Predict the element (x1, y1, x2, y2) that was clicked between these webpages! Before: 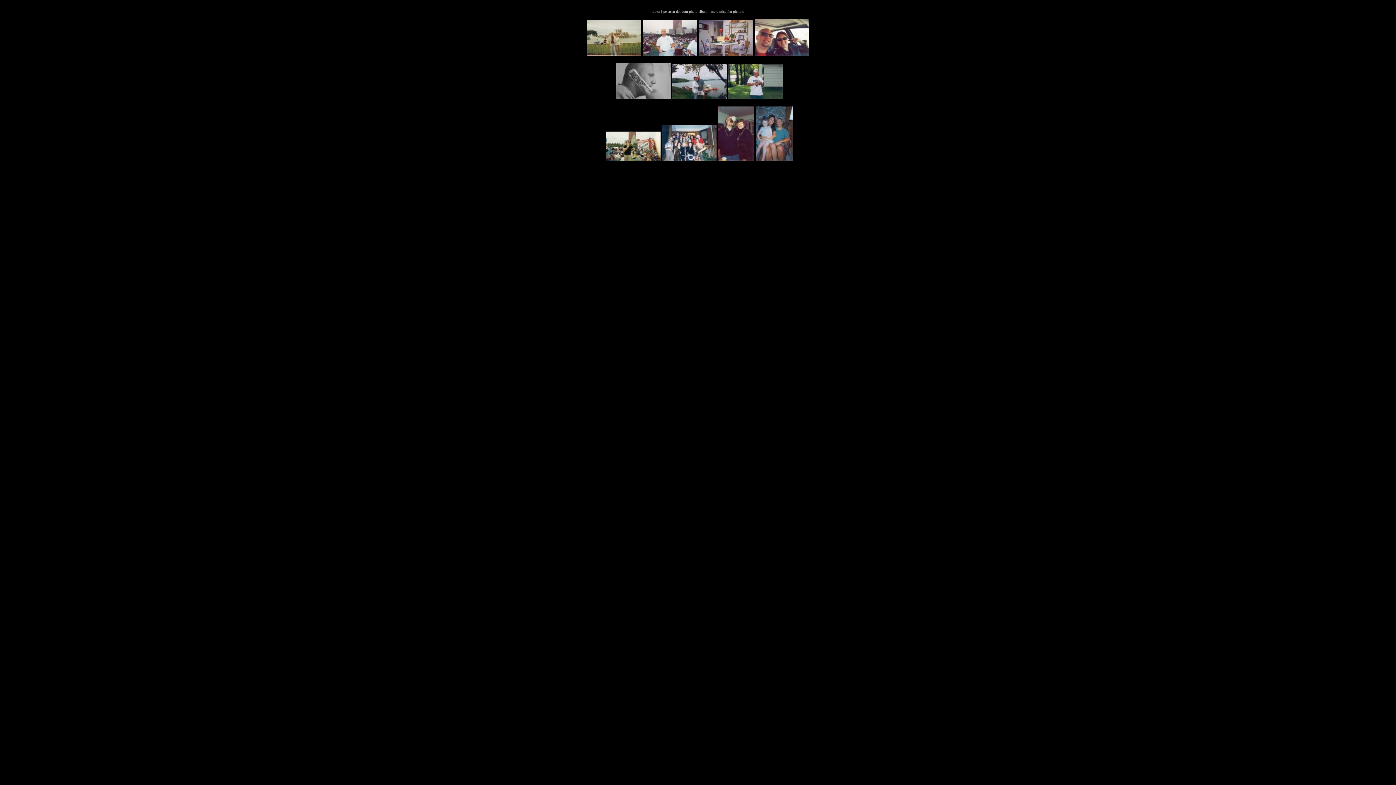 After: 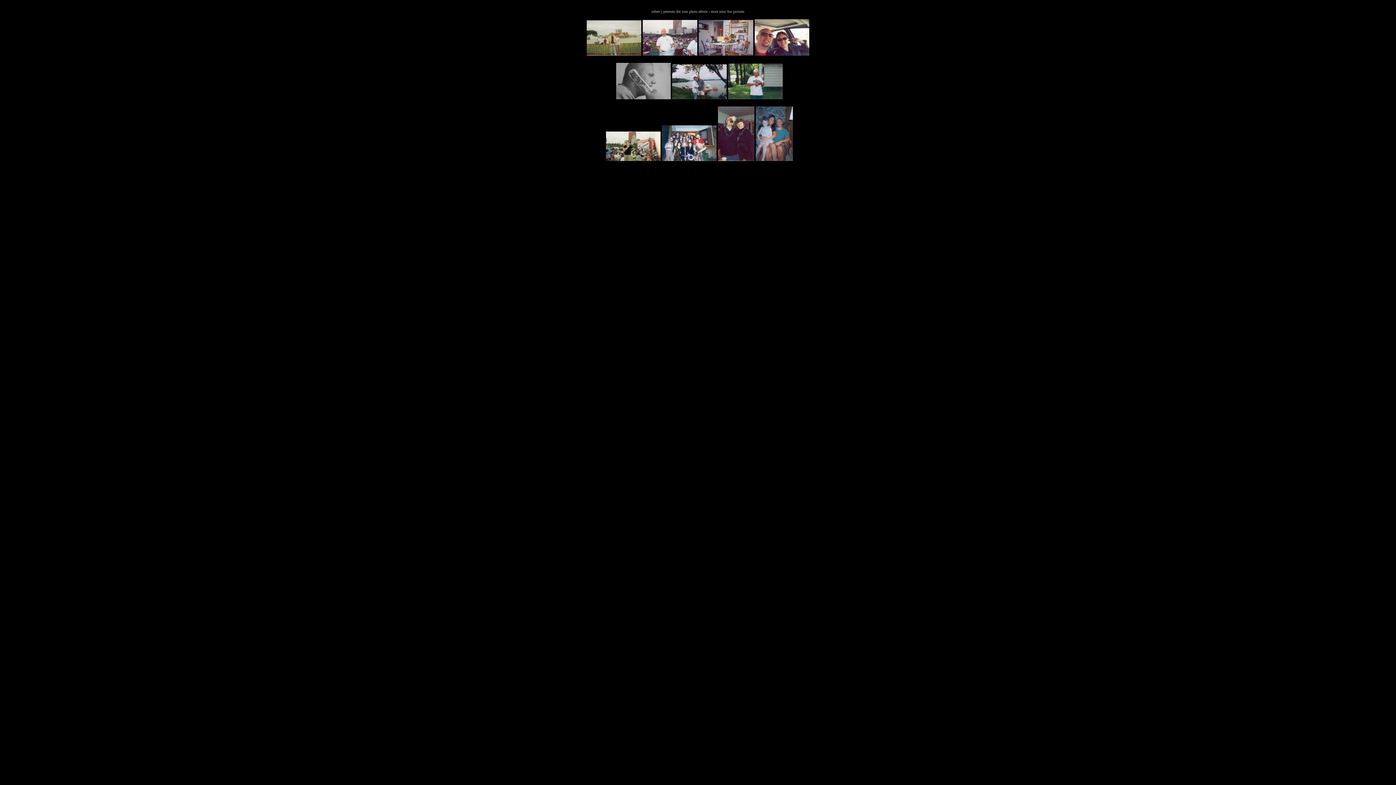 Action: bbox: (606, 156, 660, 162)